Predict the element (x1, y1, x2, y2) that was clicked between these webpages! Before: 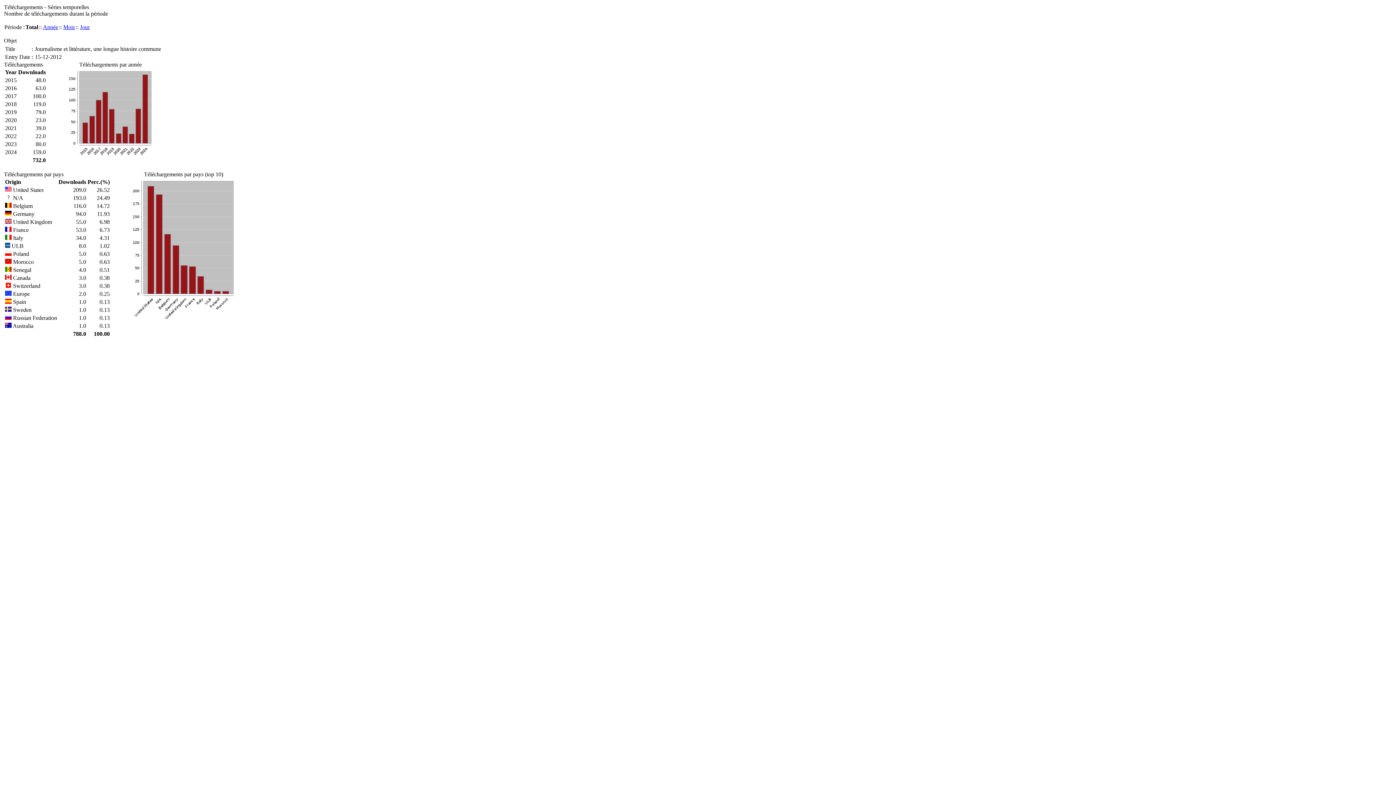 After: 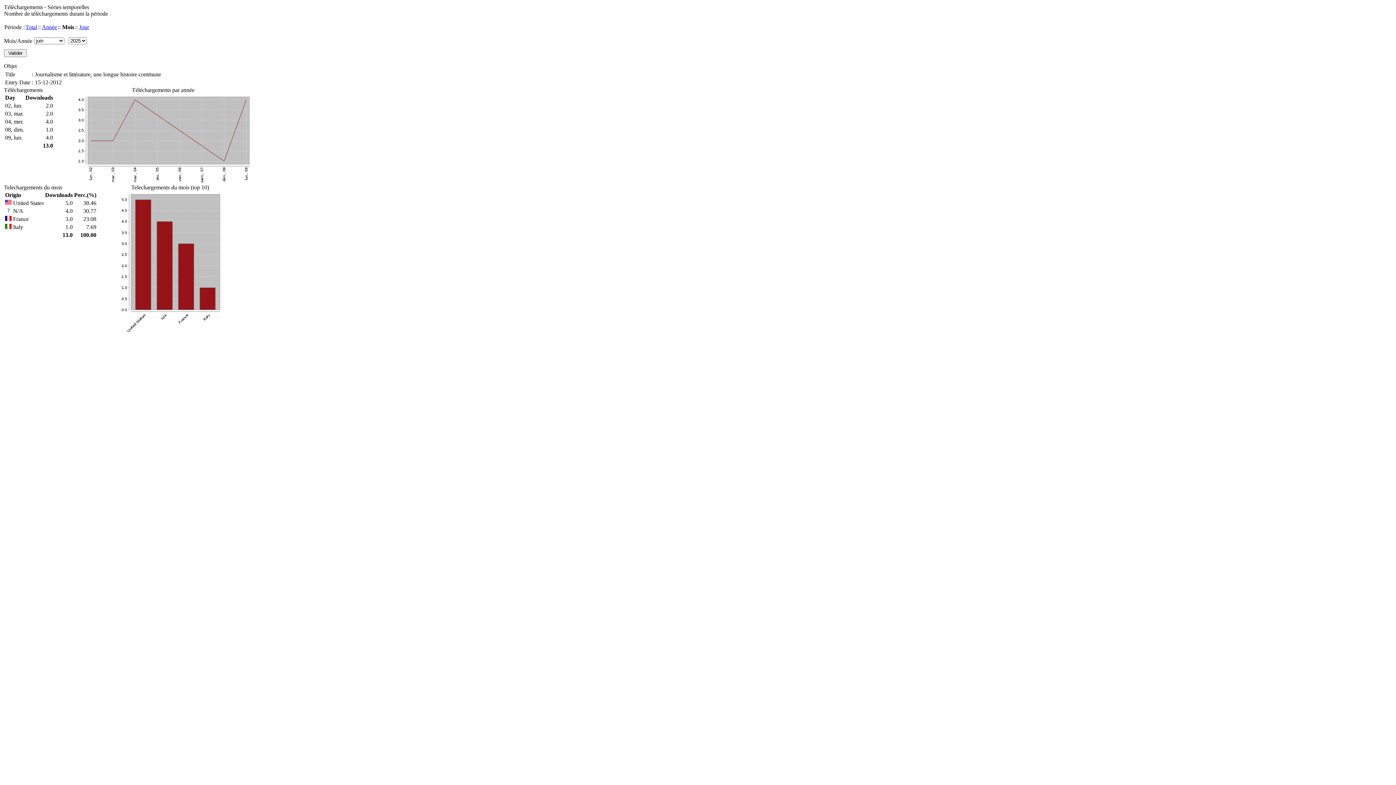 Action: label: Mois bbox: (63, 24, 74, 30)